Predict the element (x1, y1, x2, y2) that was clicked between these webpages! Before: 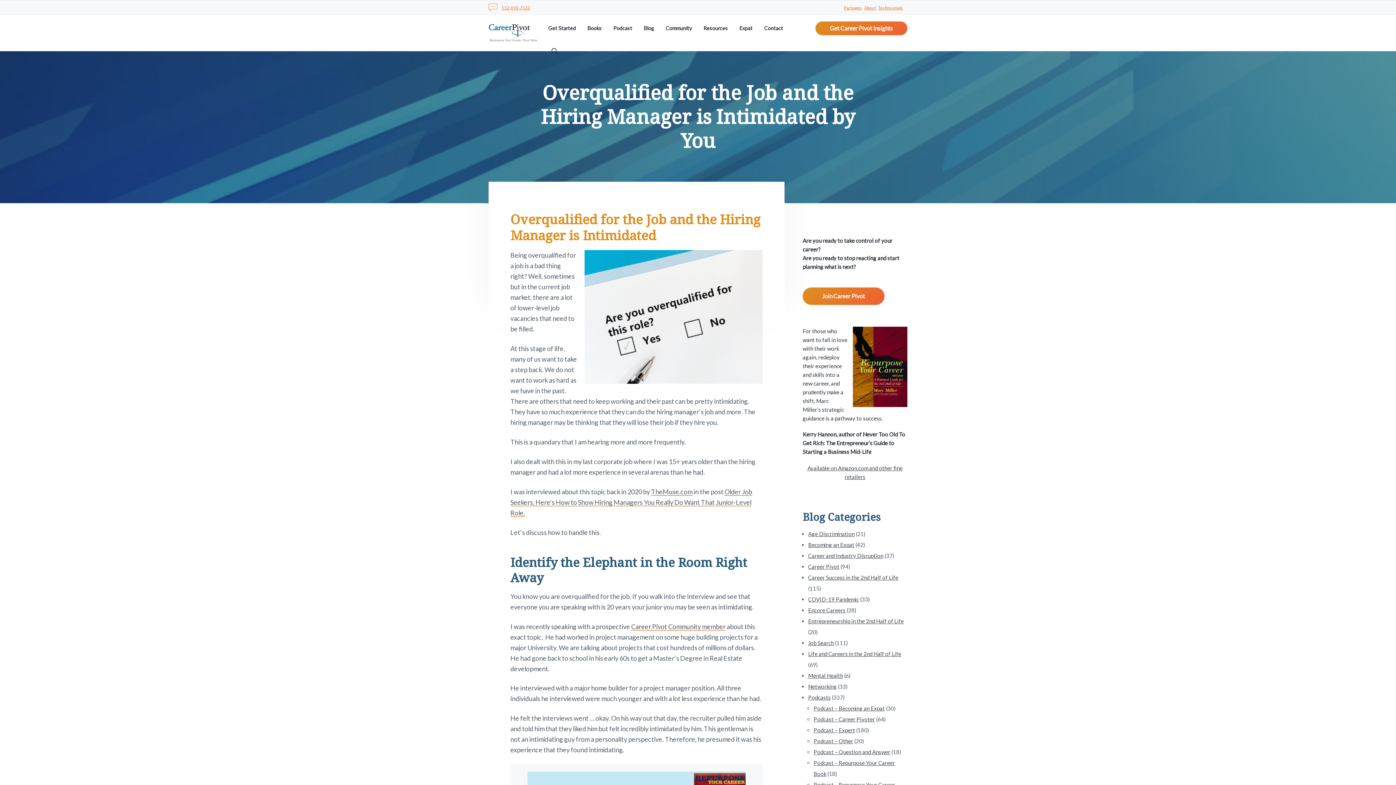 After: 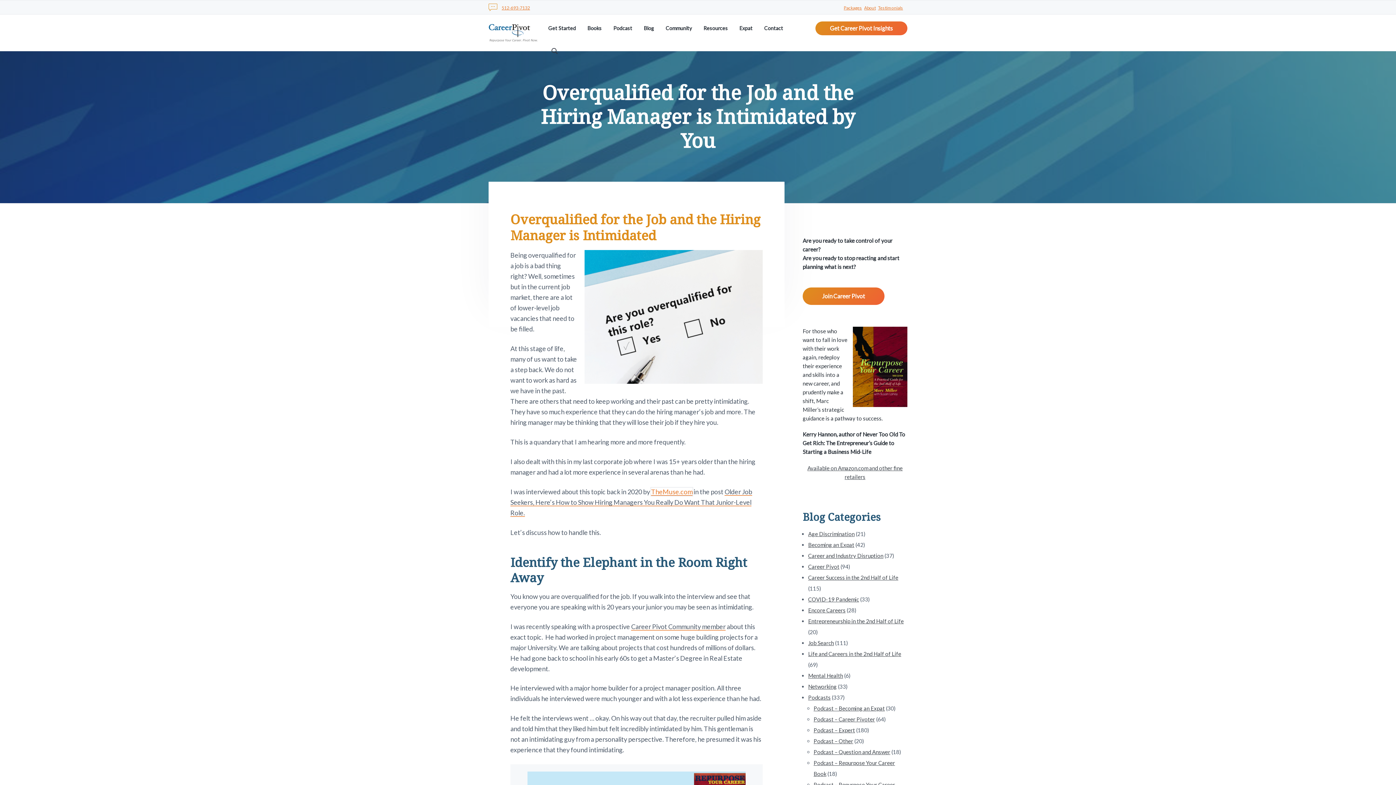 Action: label: TheMuse.com bbox: (651, 487, 692, 495)